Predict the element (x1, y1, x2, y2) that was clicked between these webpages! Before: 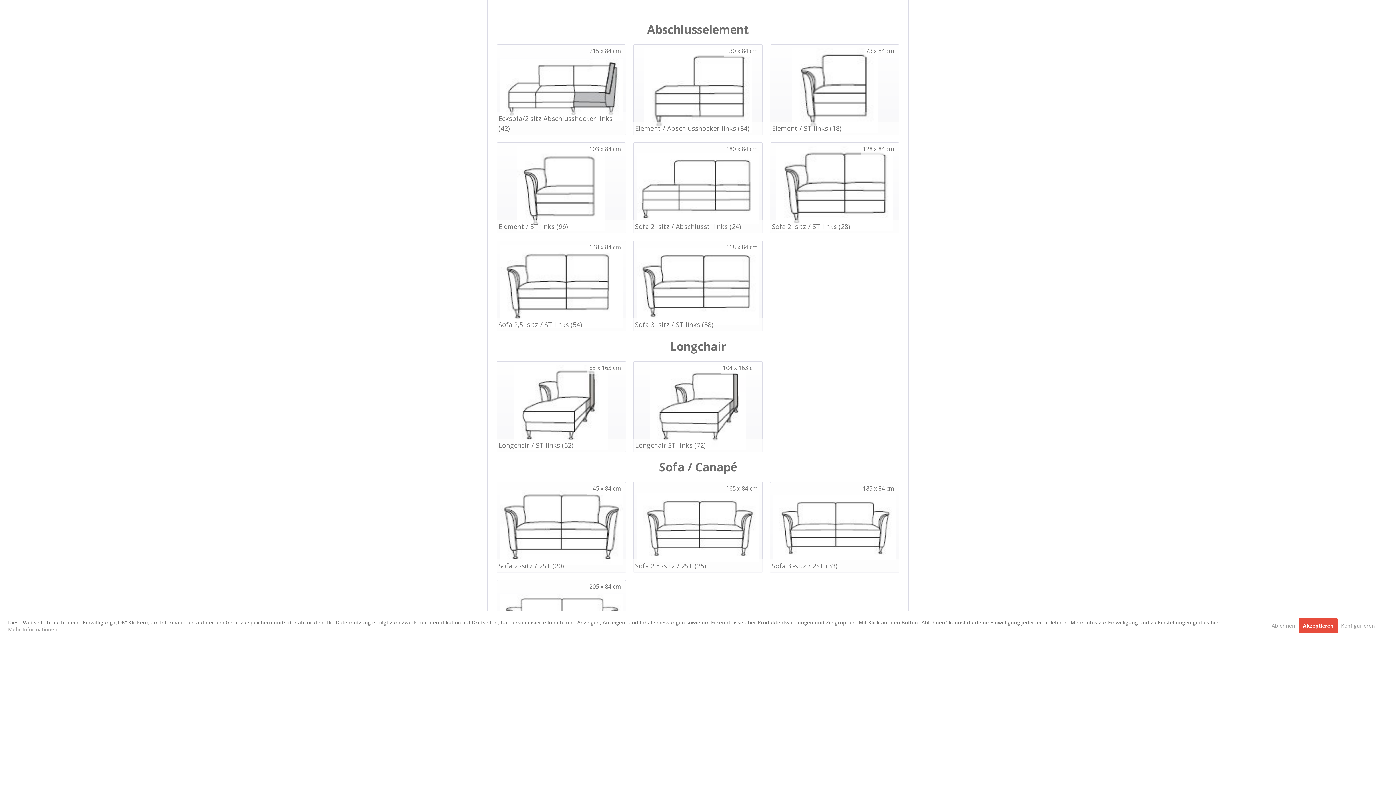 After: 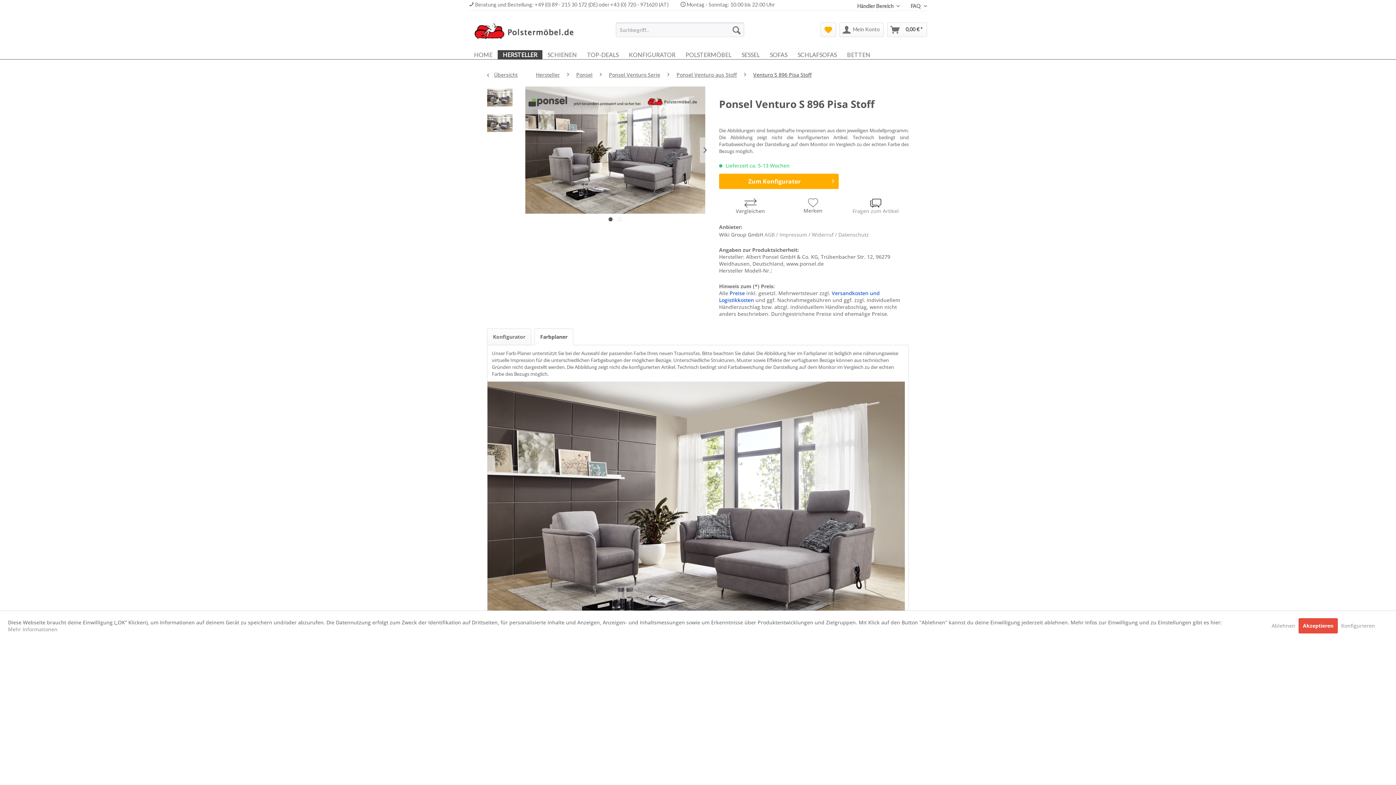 Action: bbox: (534, 328, 573, 345) label: Farbplaner